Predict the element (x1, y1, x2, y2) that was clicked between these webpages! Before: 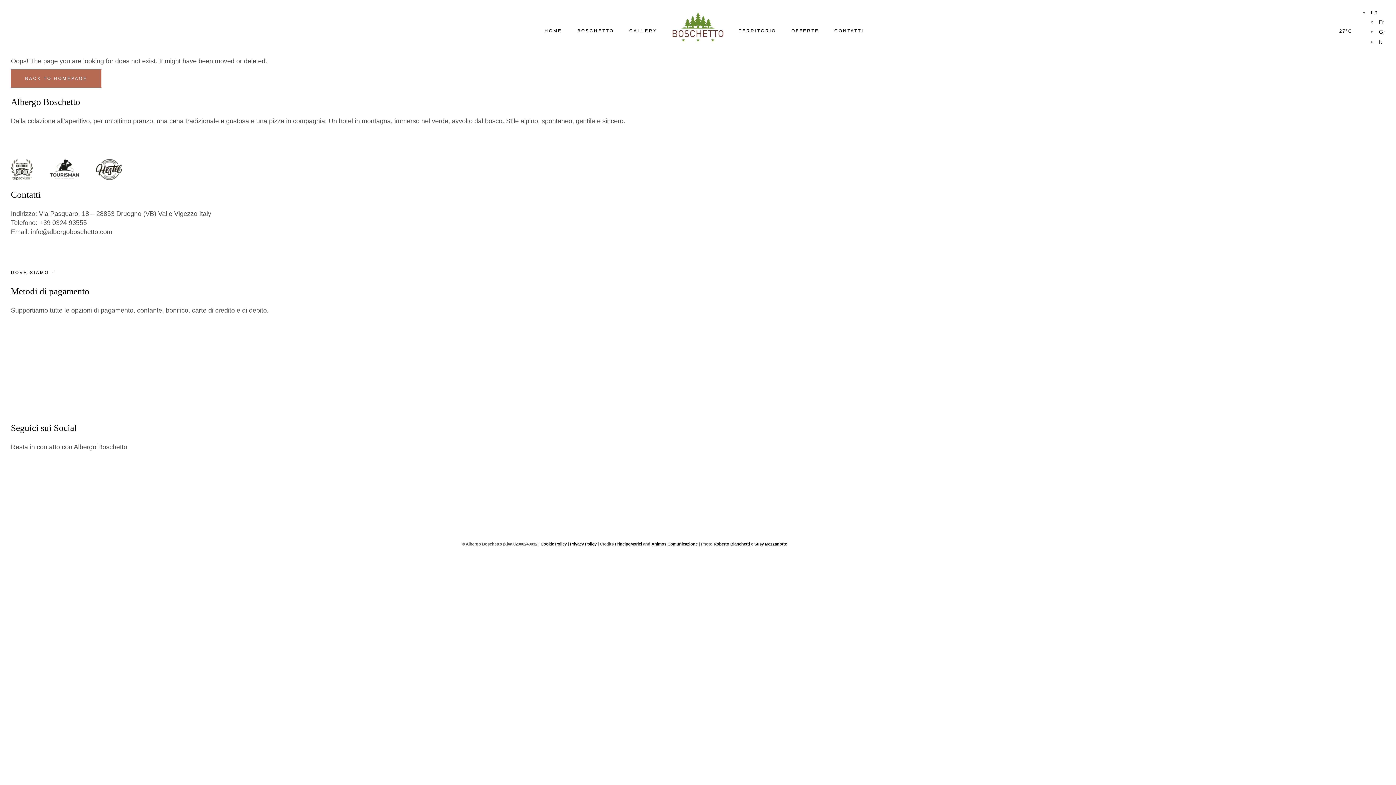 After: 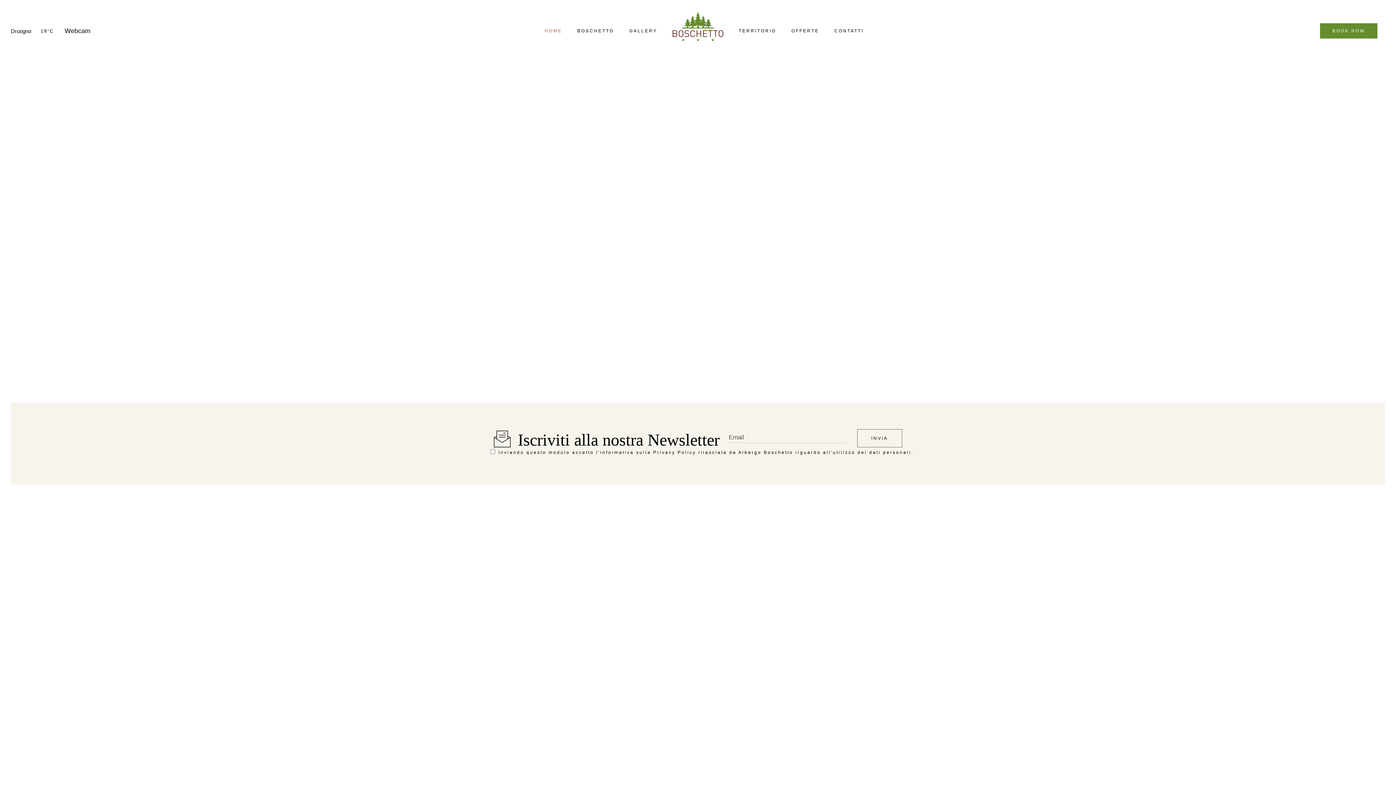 Action: bbox: (672, 10, 723, 50)